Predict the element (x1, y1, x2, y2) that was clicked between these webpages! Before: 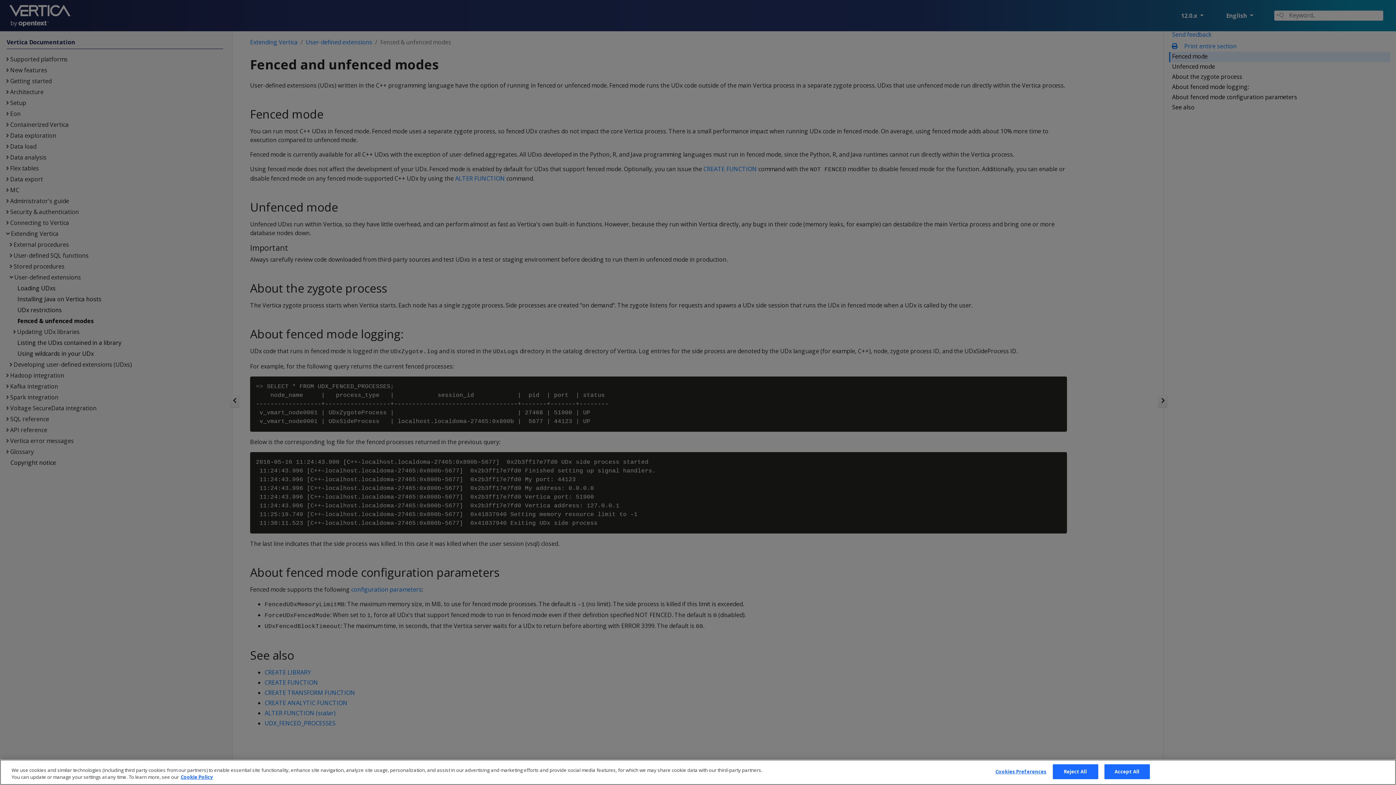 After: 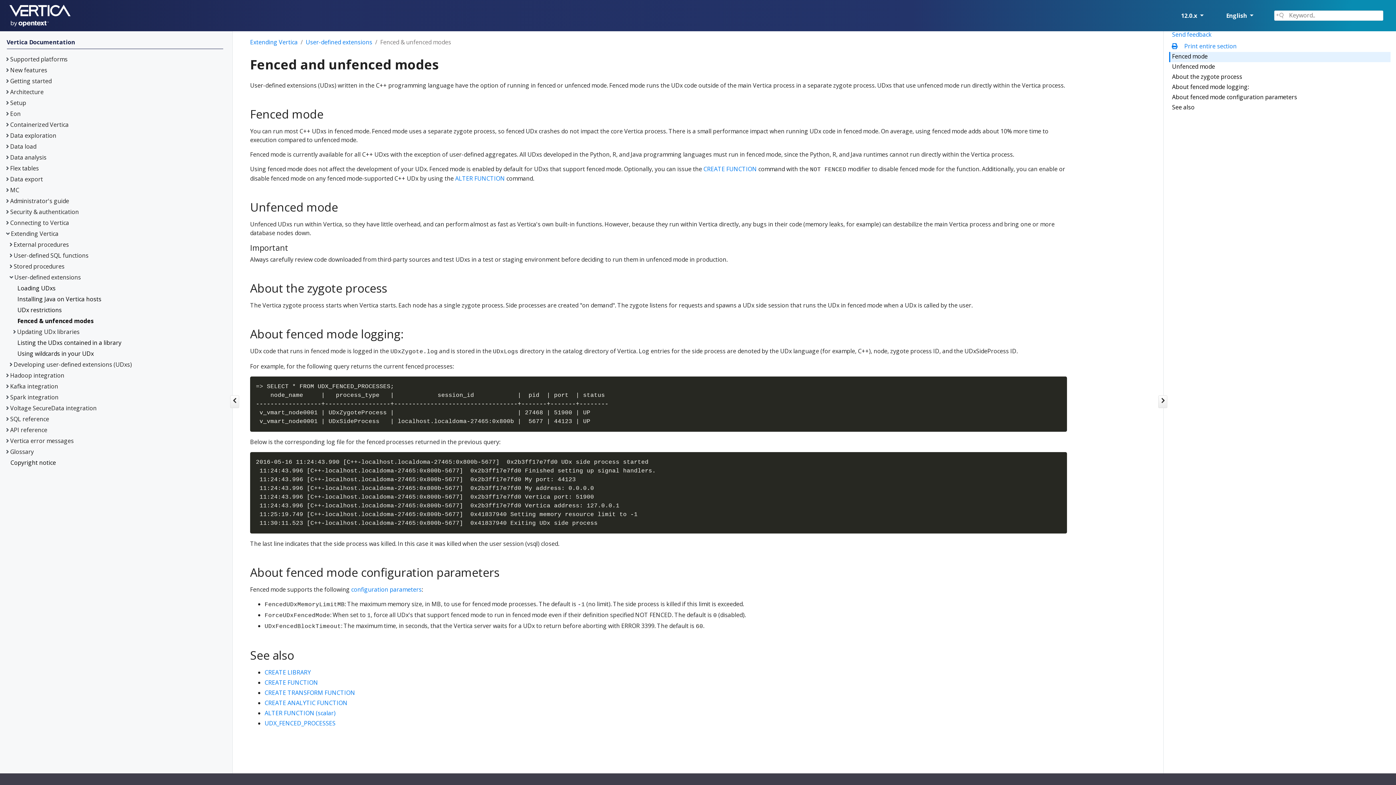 Action: label: Accept All bbox: (1104, 770, 1150, 785)